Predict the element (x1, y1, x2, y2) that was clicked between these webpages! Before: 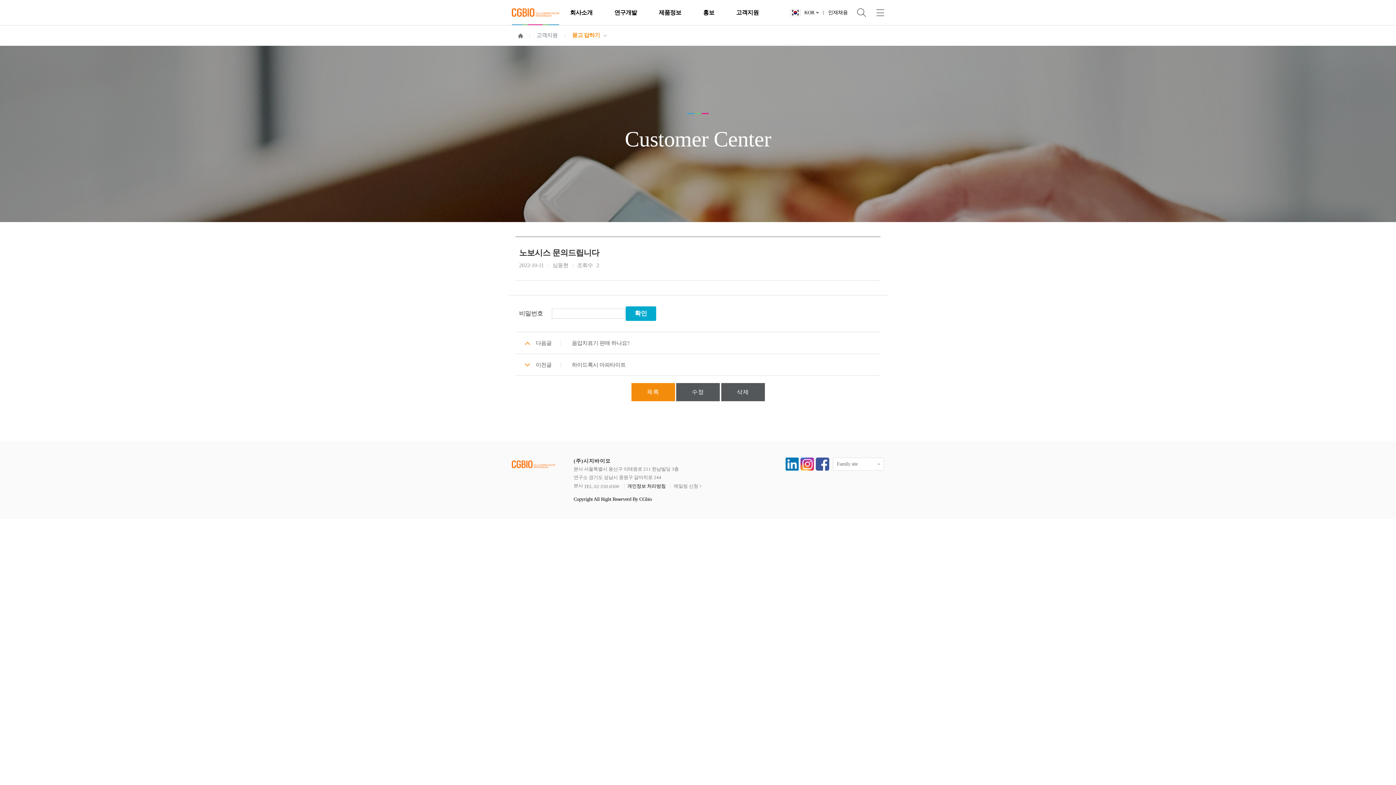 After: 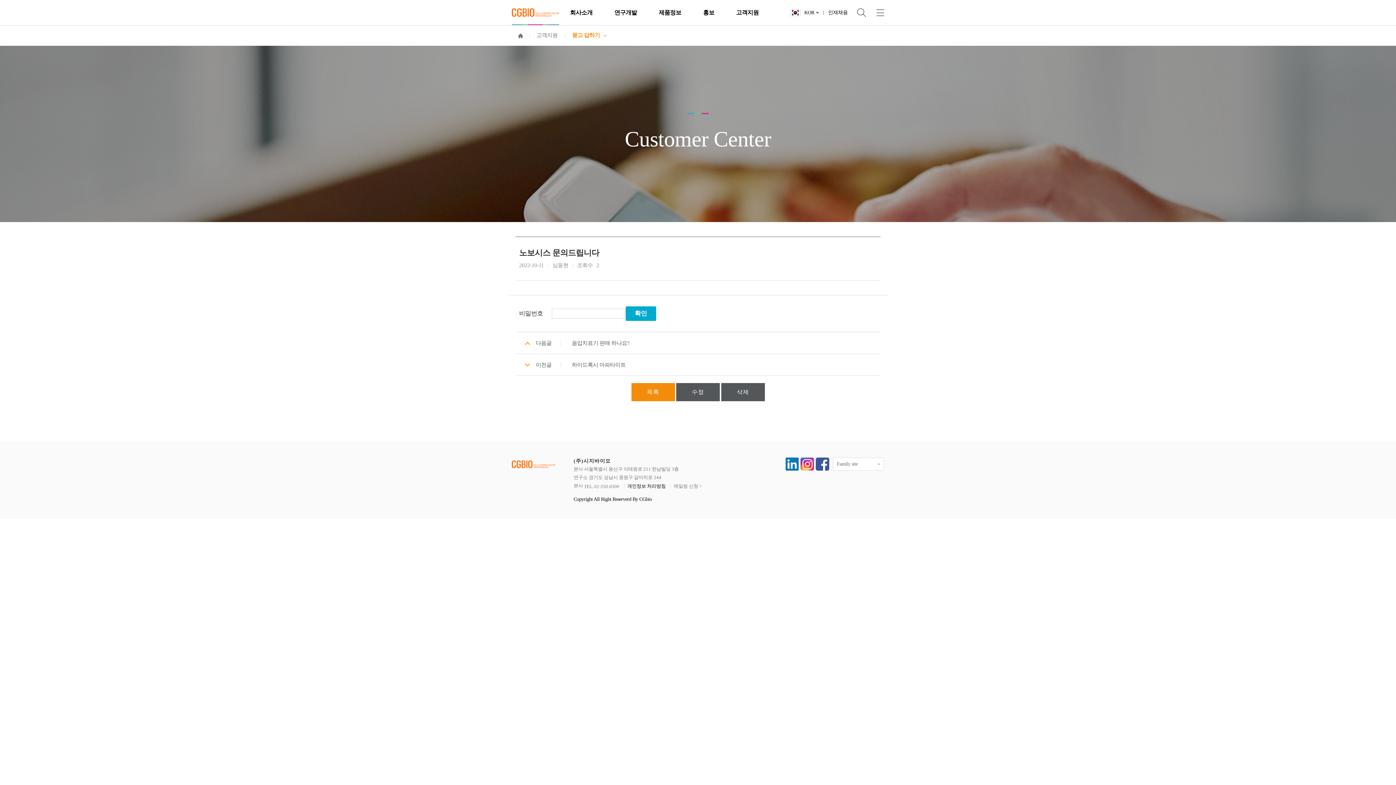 Action: bbox: (816, 457, 829, 470)